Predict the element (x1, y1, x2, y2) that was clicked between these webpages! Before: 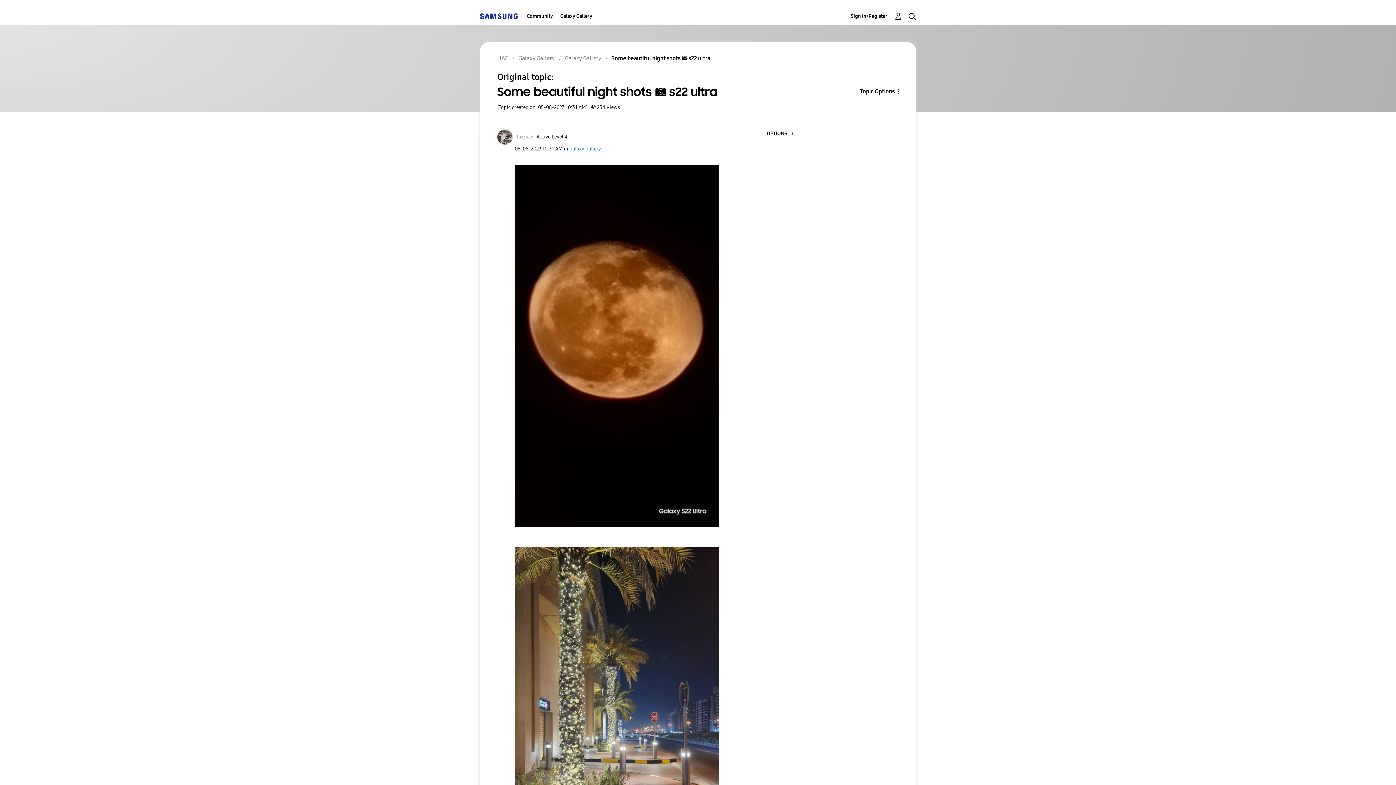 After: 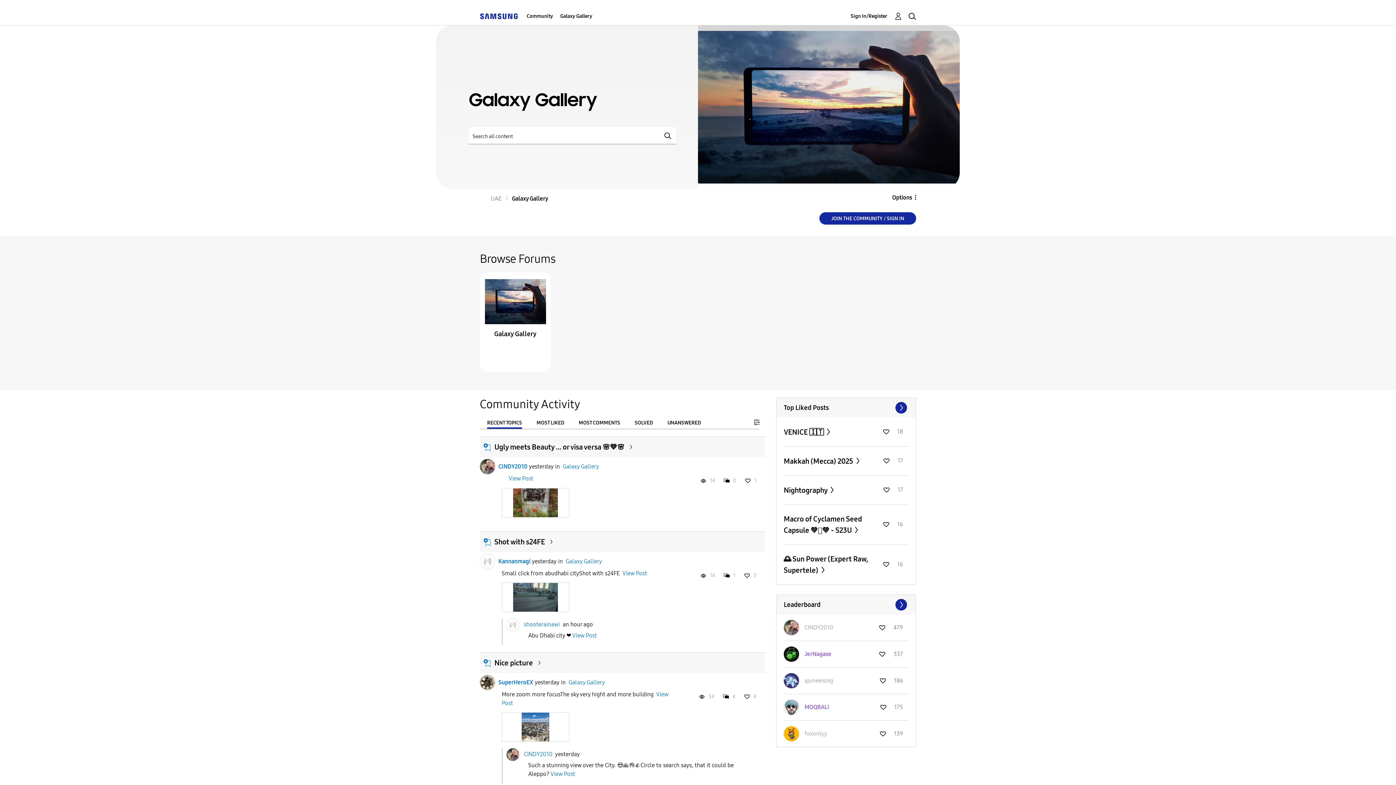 Action: bbox: (560, 7, 592, 25) label: Galaxy Gallery